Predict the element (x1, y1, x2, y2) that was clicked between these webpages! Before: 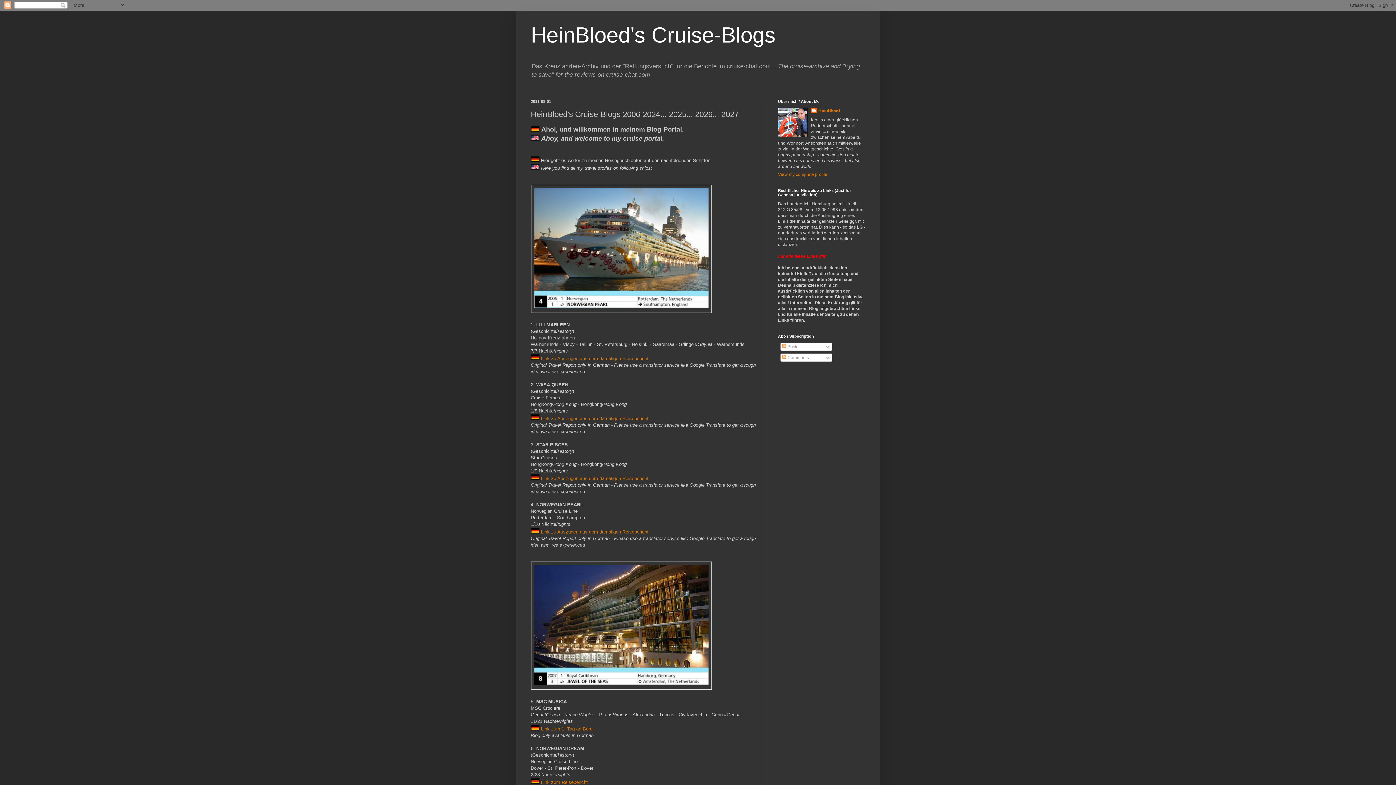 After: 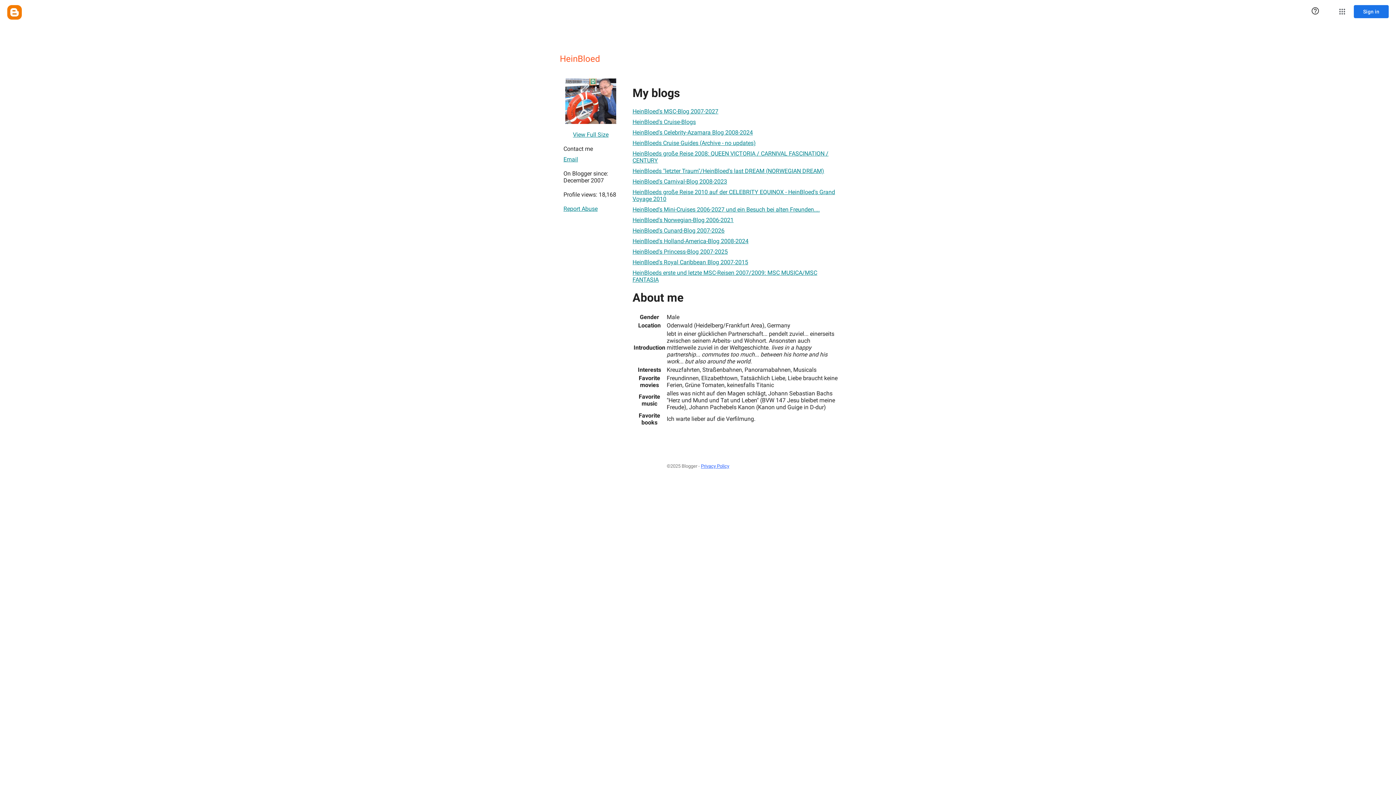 Action: bbox: (778, 172, 827, 177) label: View my complete profile